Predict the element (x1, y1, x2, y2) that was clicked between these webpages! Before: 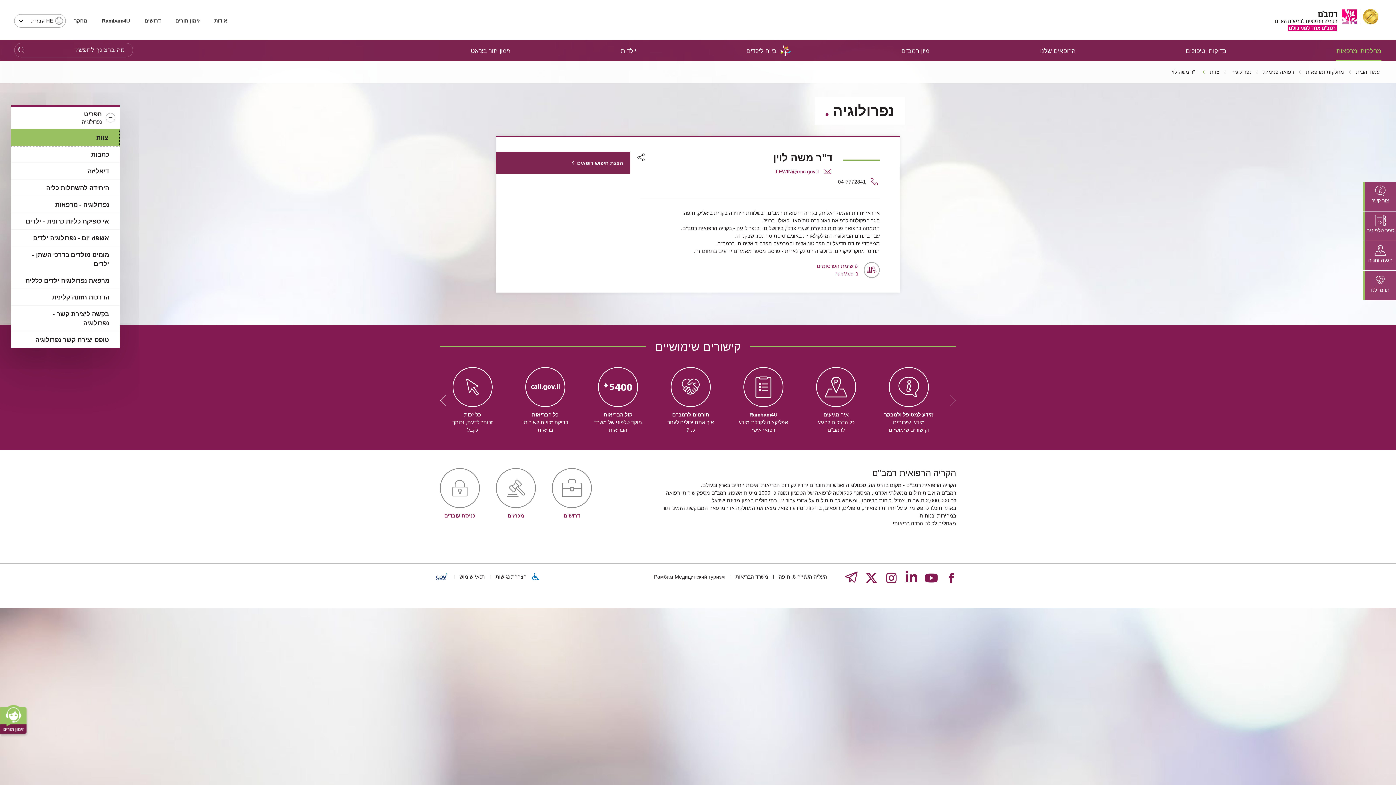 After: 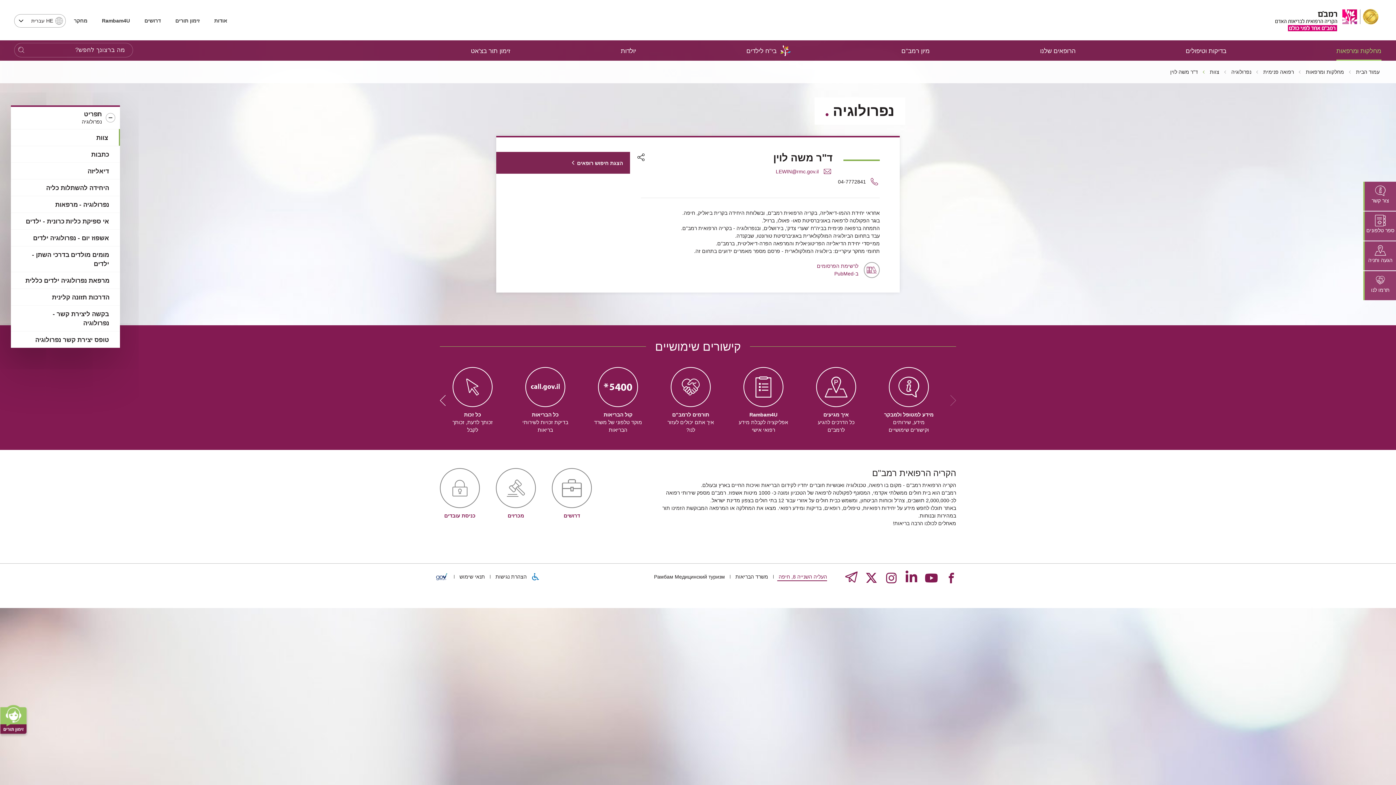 Action: label: העליה השנייה 8, חיפה  bbox: (777, 582, 827, 589)